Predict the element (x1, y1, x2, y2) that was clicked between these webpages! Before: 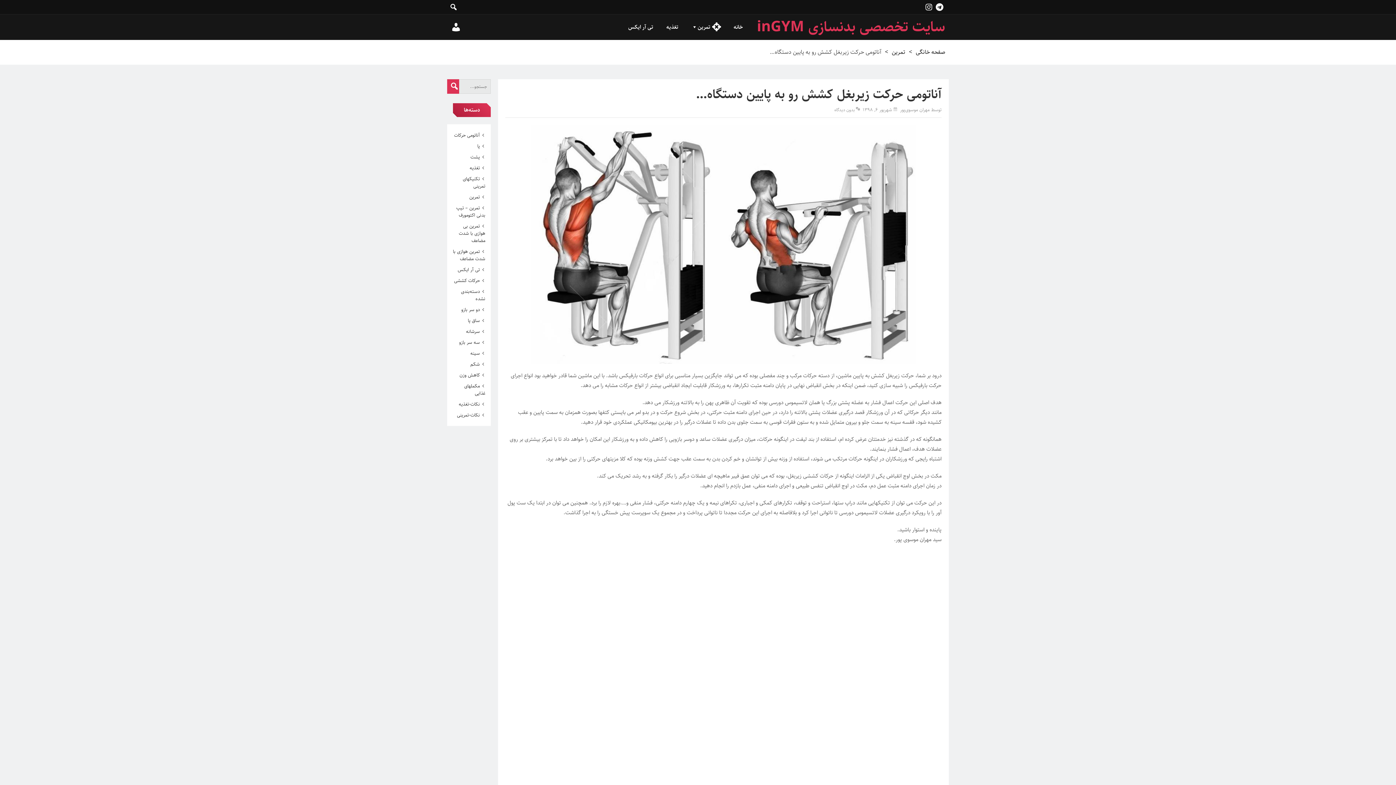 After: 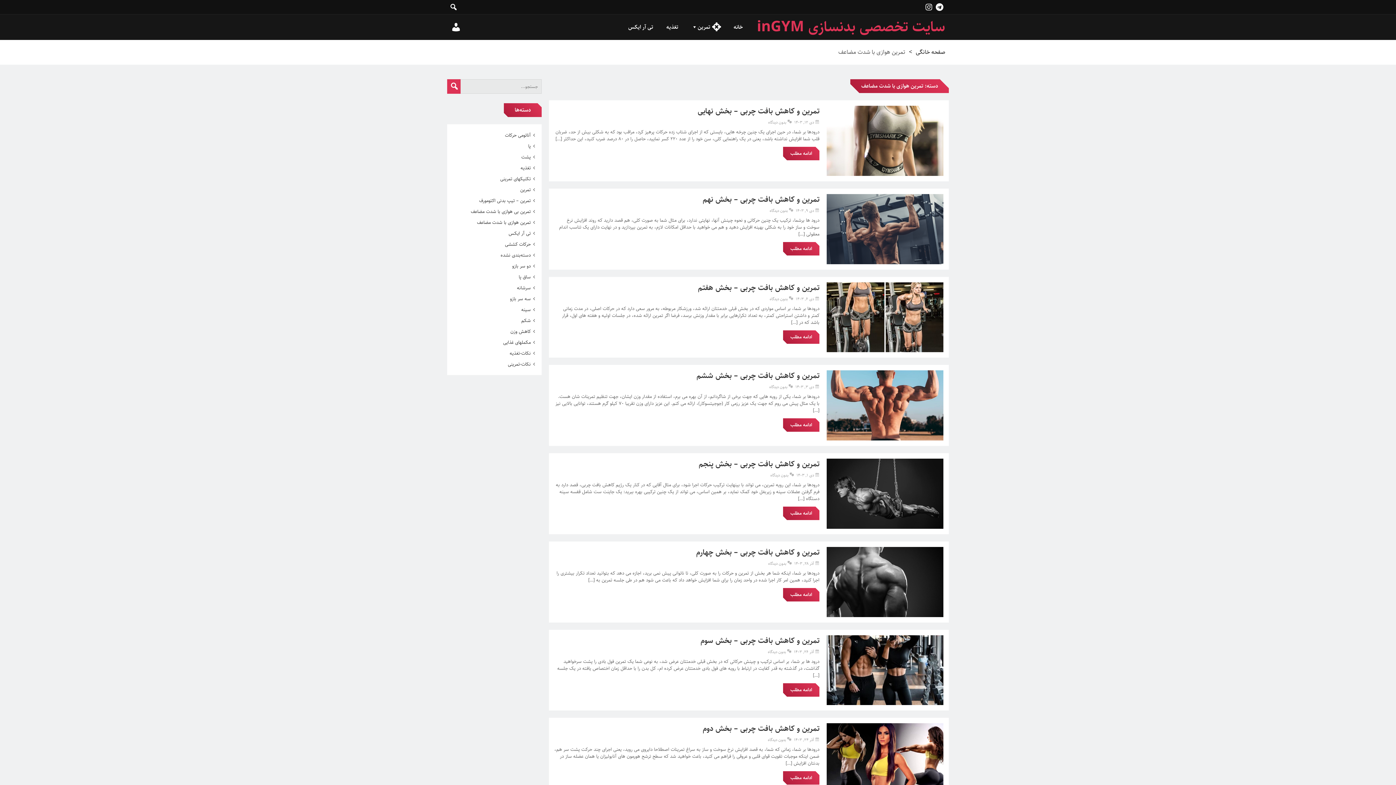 Action: label: تمرین هوازی با شدت مضاعف bbox: (453, 248, 485, 262)